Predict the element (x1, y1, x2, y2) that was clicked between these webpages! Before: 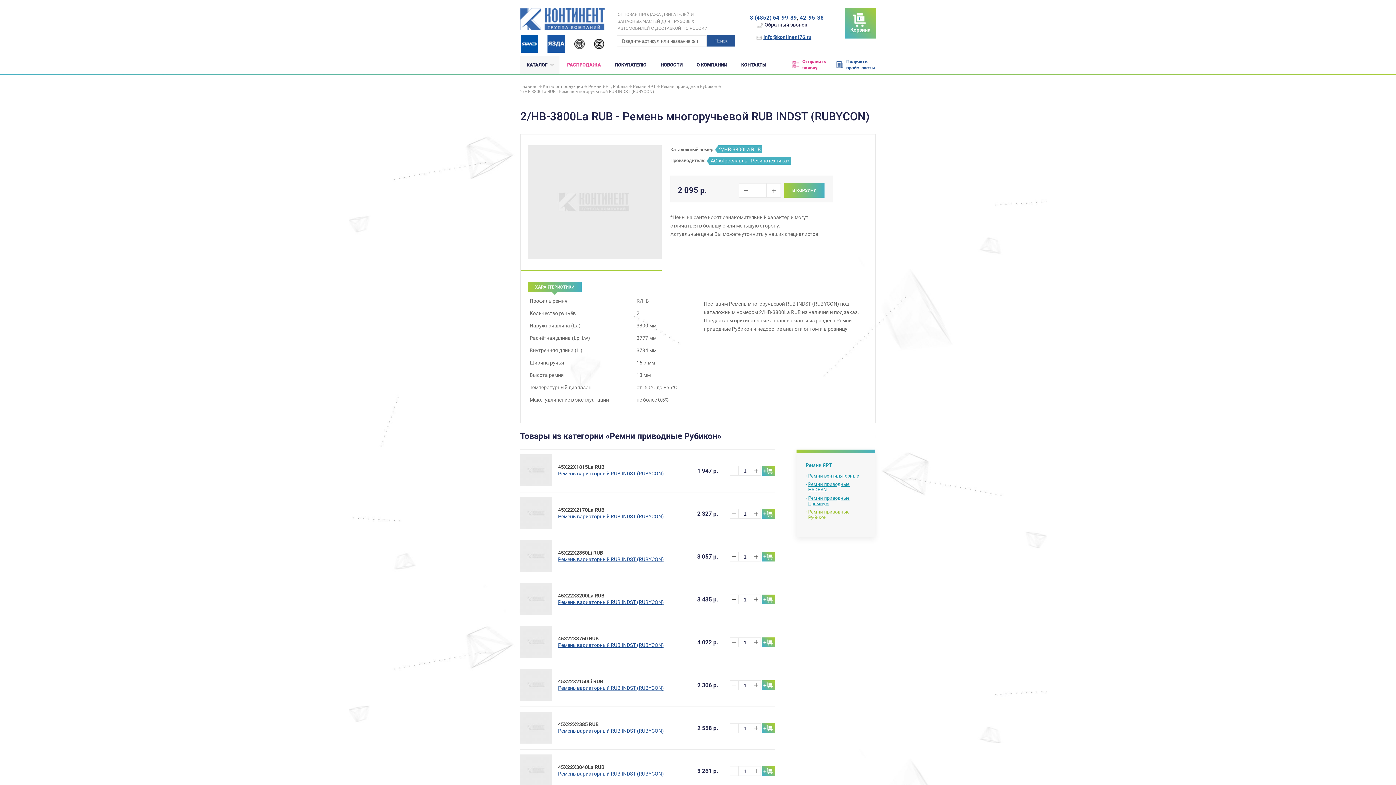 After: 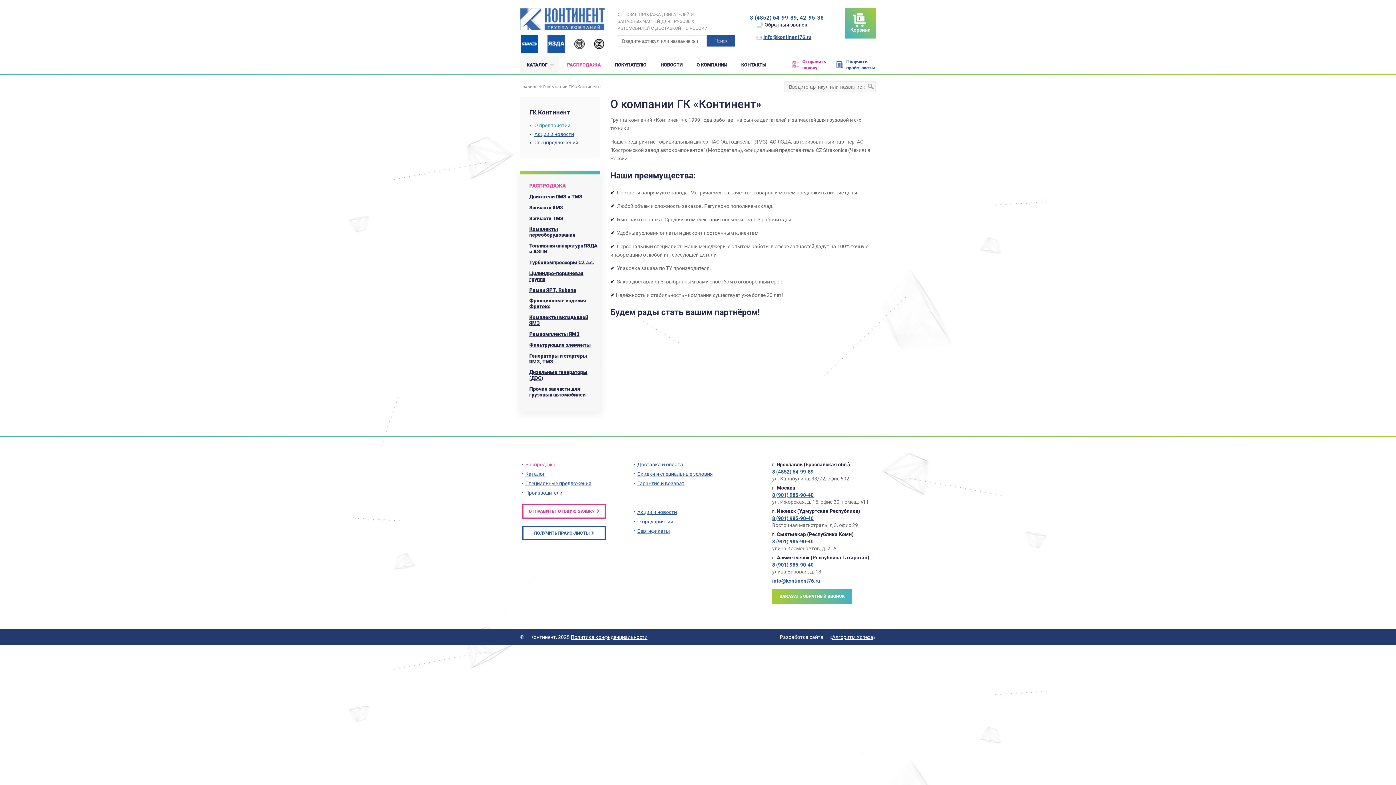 Action: bbox: (690, 56, 733, 73) label: О КОМПАНИИ